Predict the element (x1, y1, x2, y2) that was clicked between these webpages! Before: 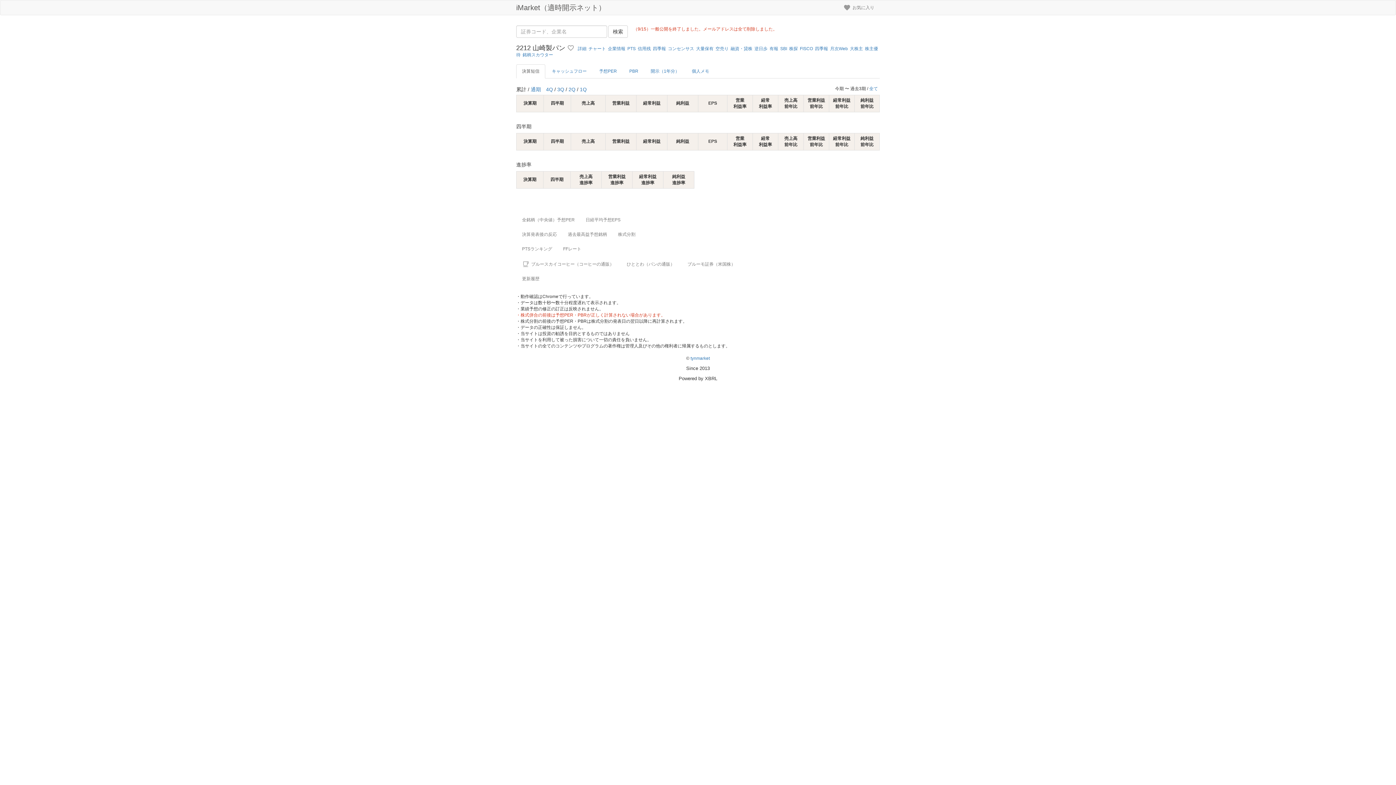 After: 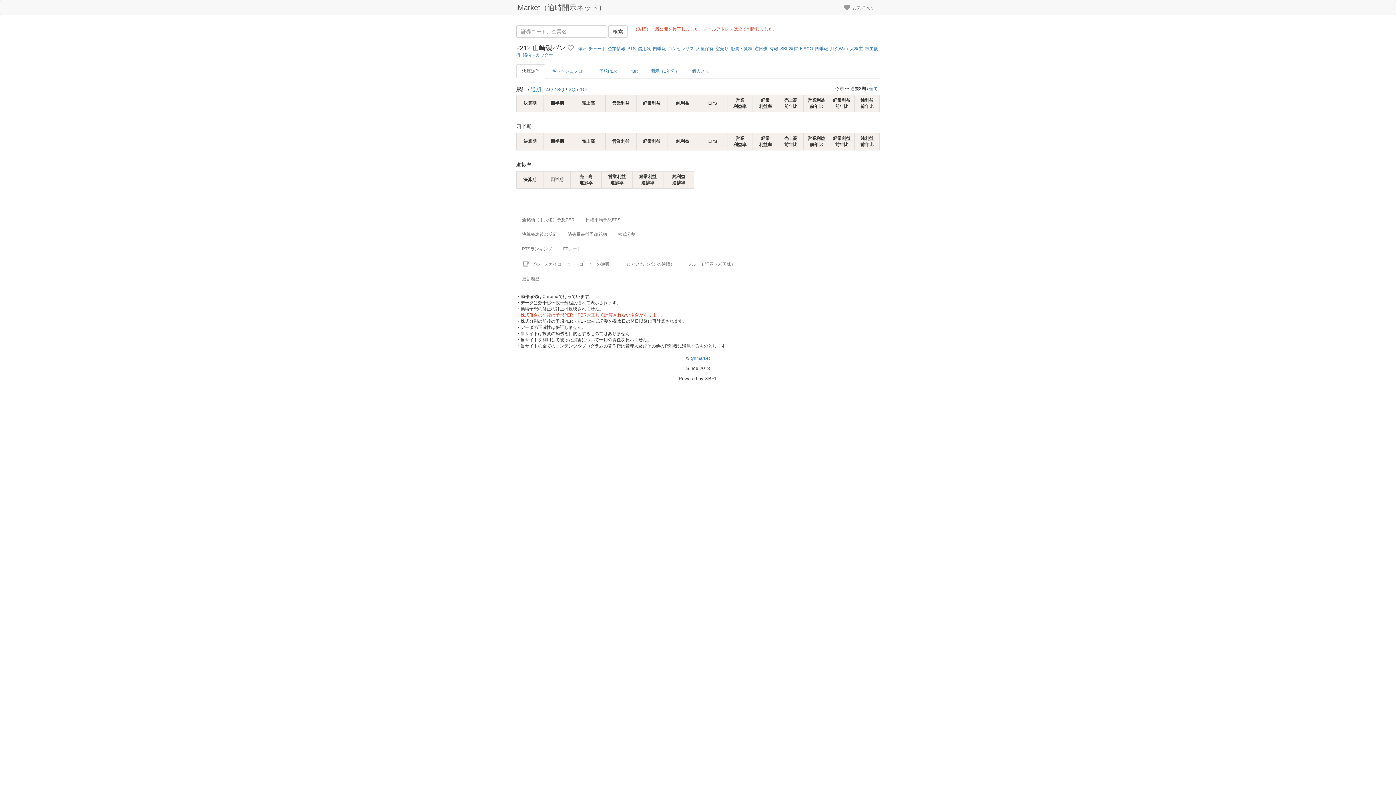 Action: label: 通期 bbox: (530, 86, 541, 92)